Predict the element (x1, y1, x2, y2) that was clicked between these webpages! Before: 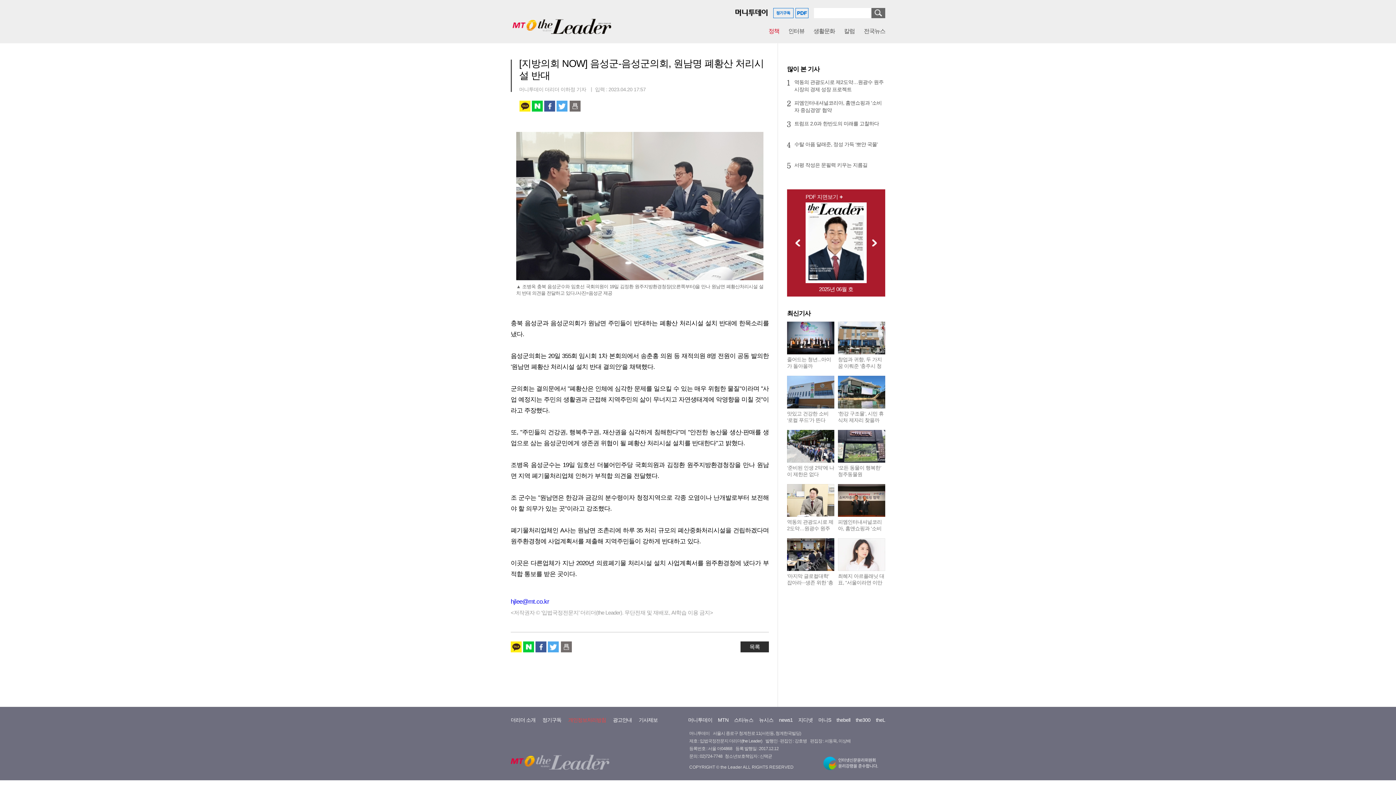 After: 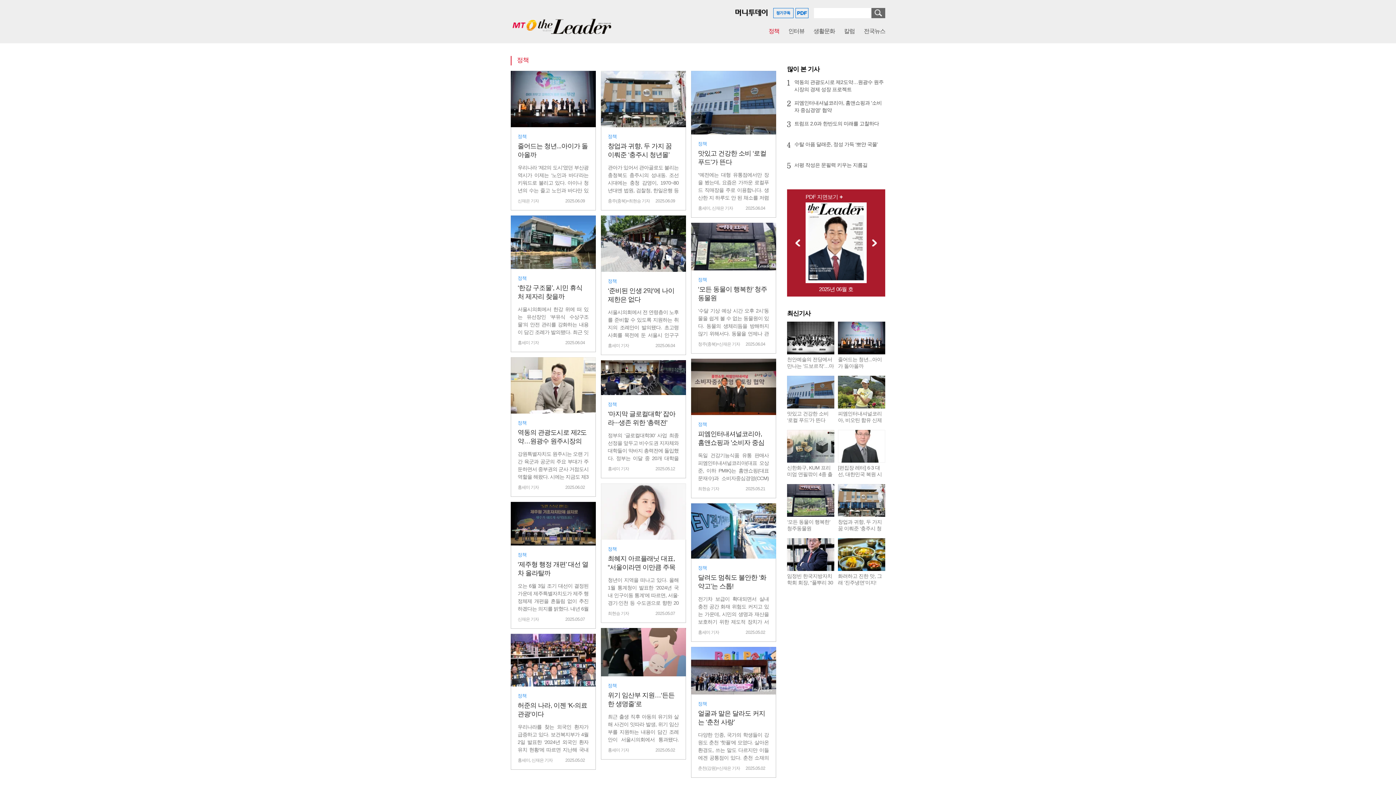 Action: label: 목록 bbox: (740, 641, 769, 652)